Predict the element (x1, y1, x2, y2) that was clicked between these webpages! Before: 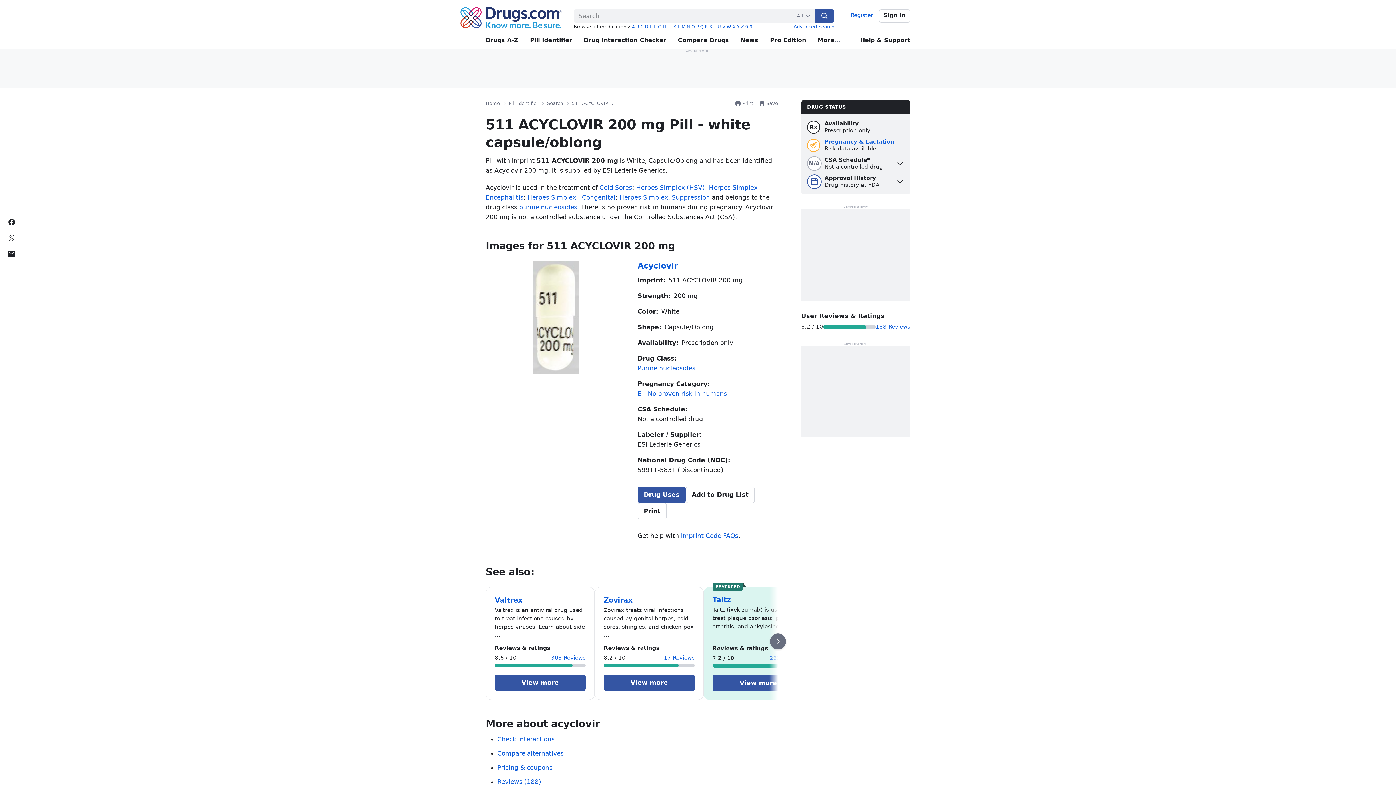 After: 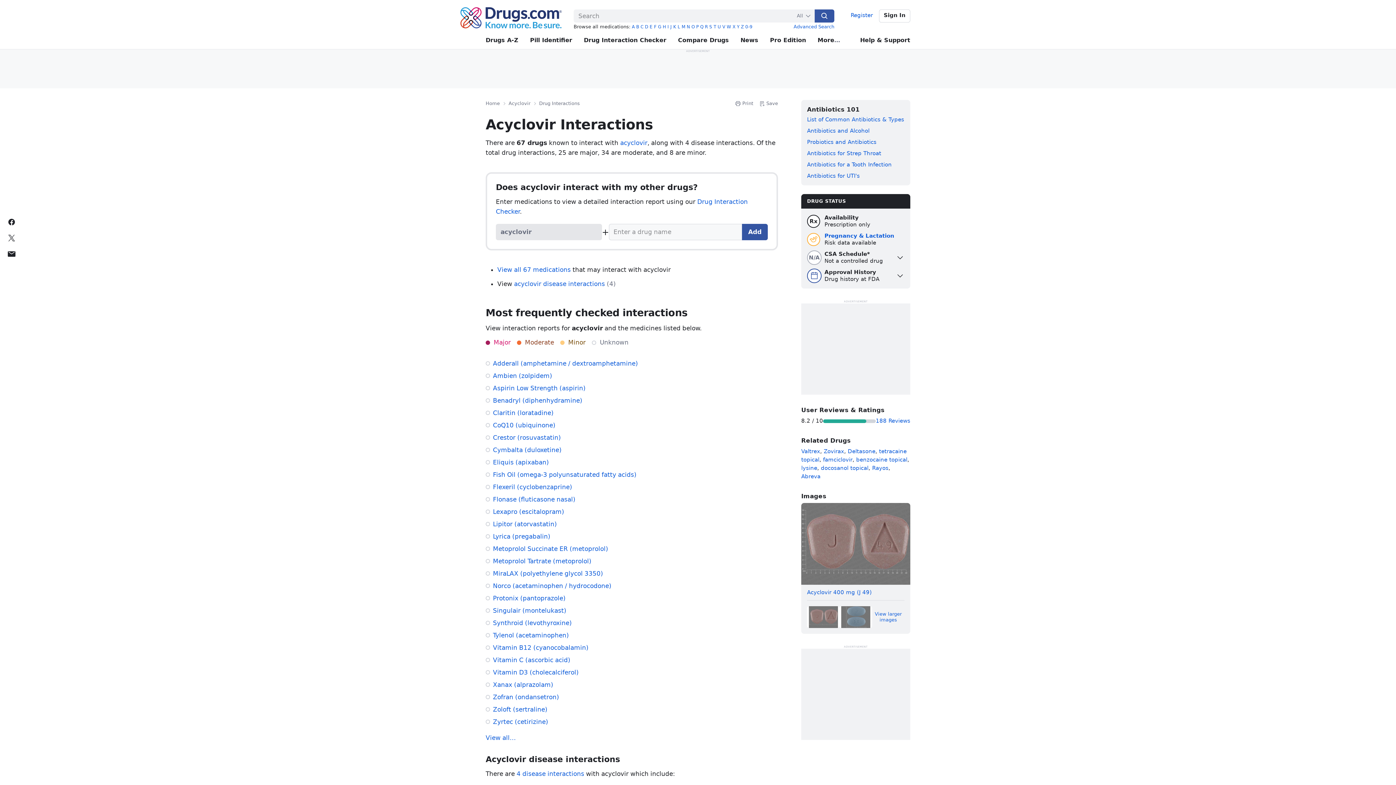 Action: bbox: (497, 736, 554, 743) label: Check interactions